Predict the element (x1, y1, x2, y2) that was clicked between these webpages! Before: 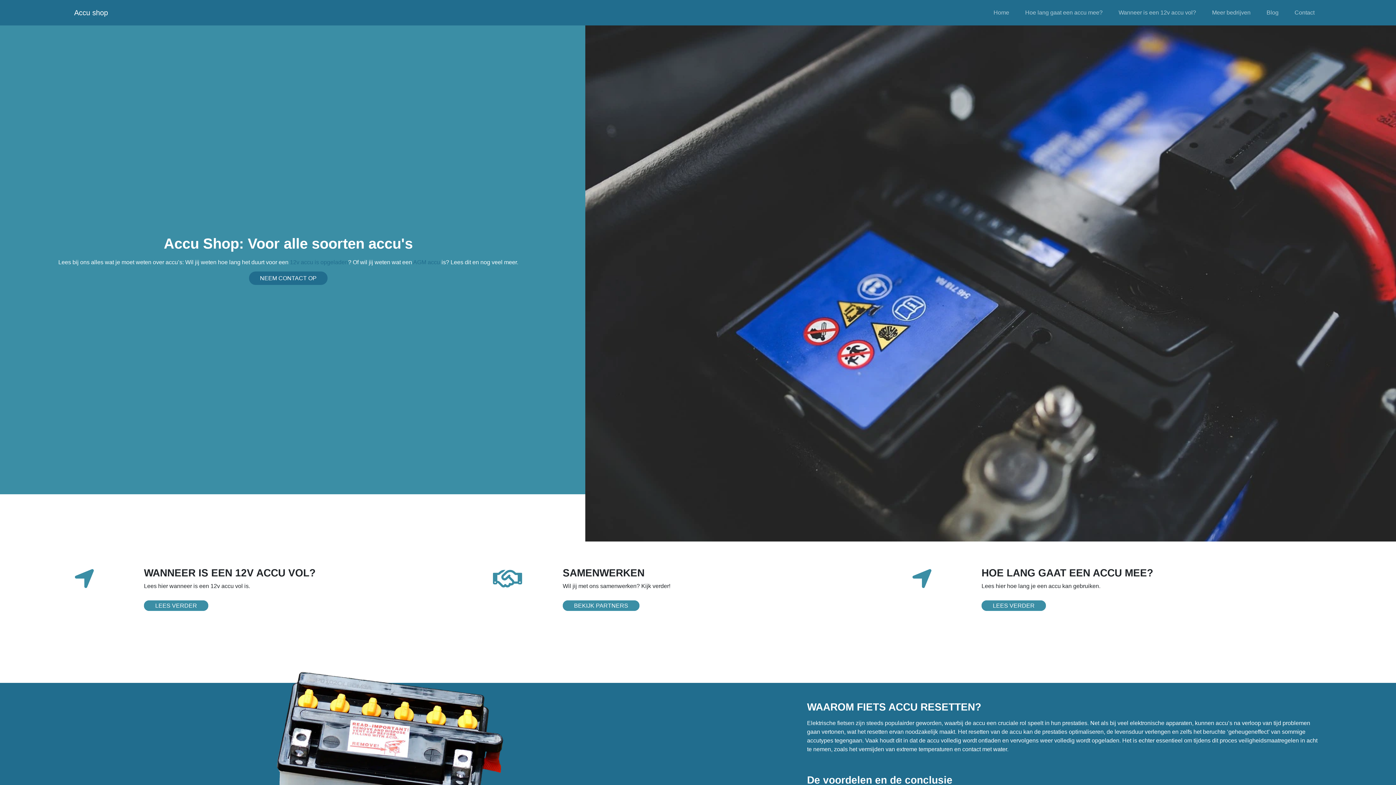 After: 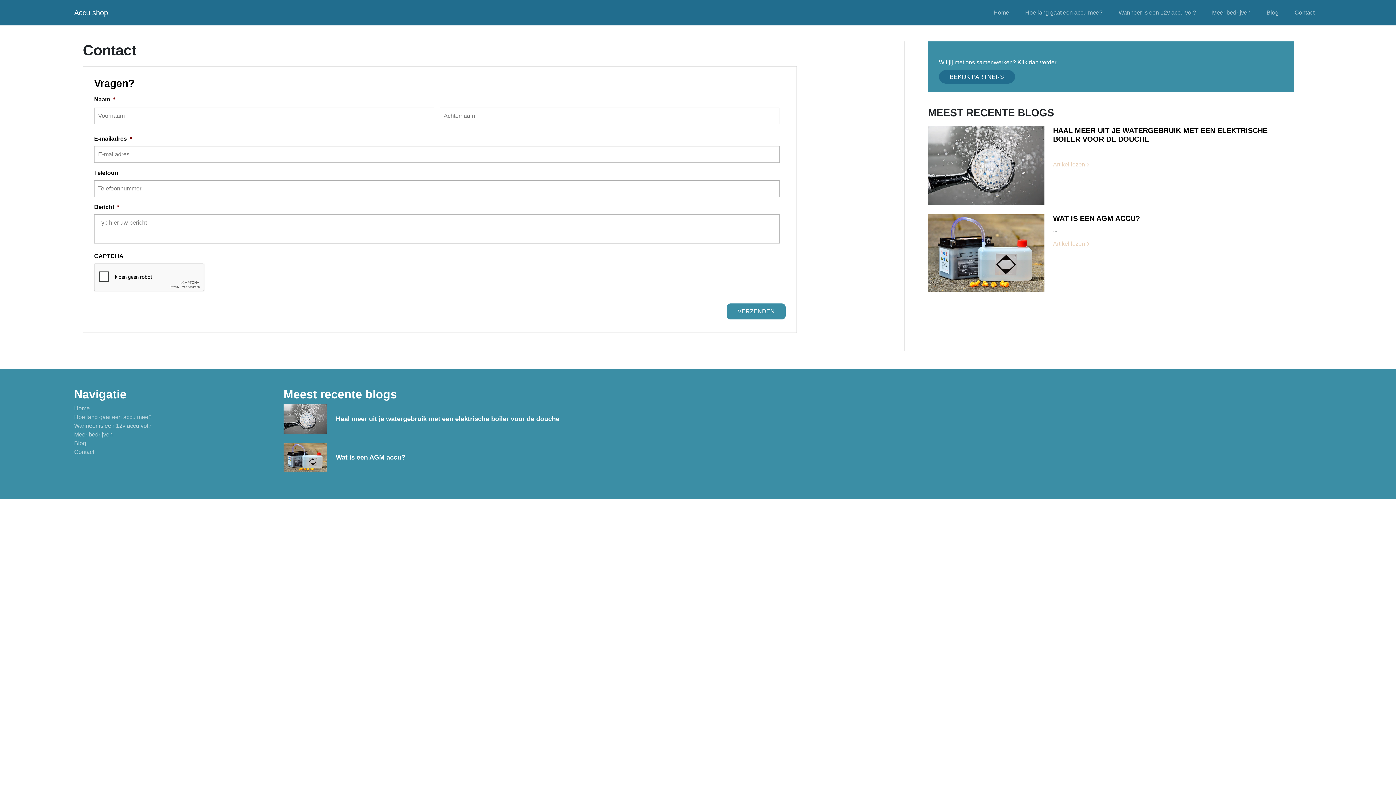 Action: bbox: (1294, 9, 1314, 15) label: Contact